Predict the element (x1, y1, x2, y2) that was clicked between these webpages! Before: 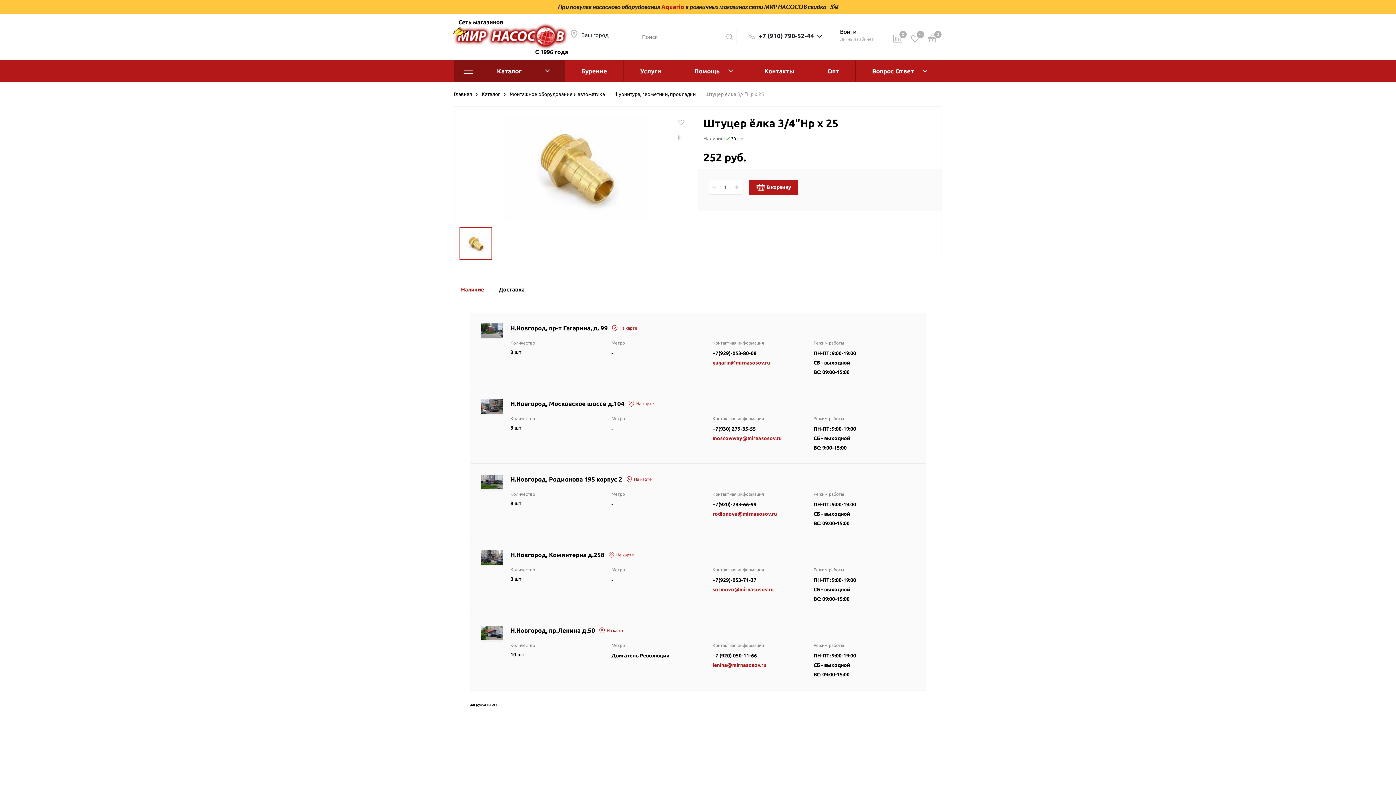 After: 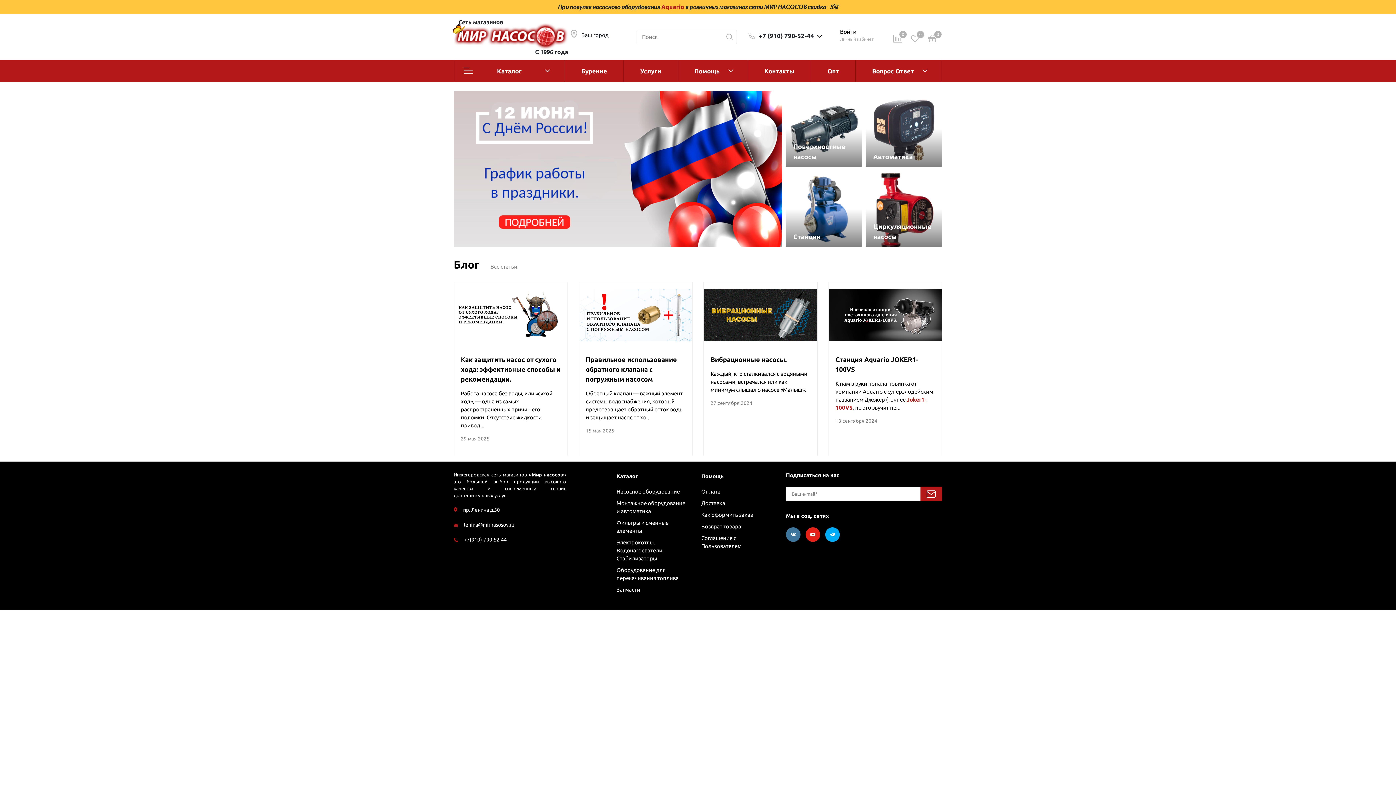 Action: label: Сеть магазинов

С 1996 года bbox: (453, 14, 570, 60)